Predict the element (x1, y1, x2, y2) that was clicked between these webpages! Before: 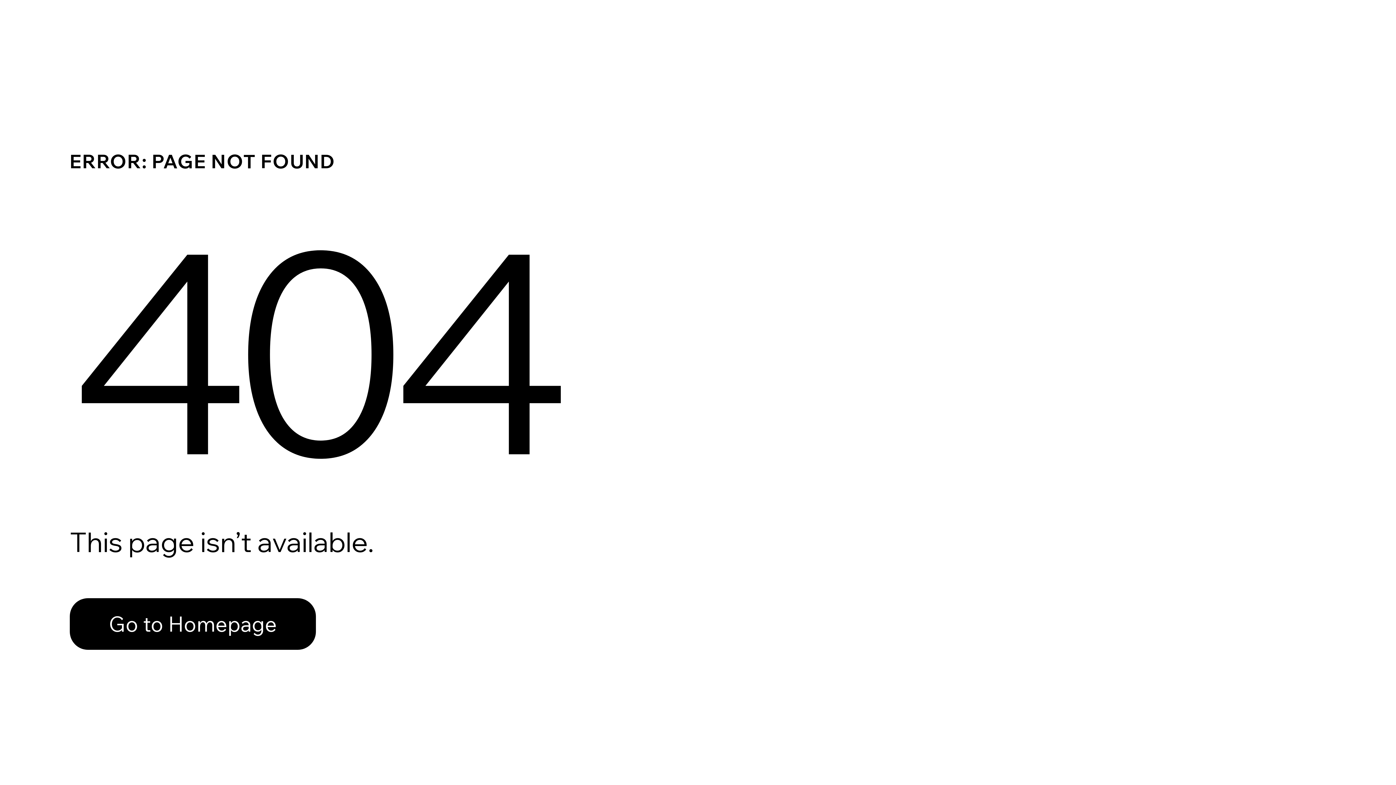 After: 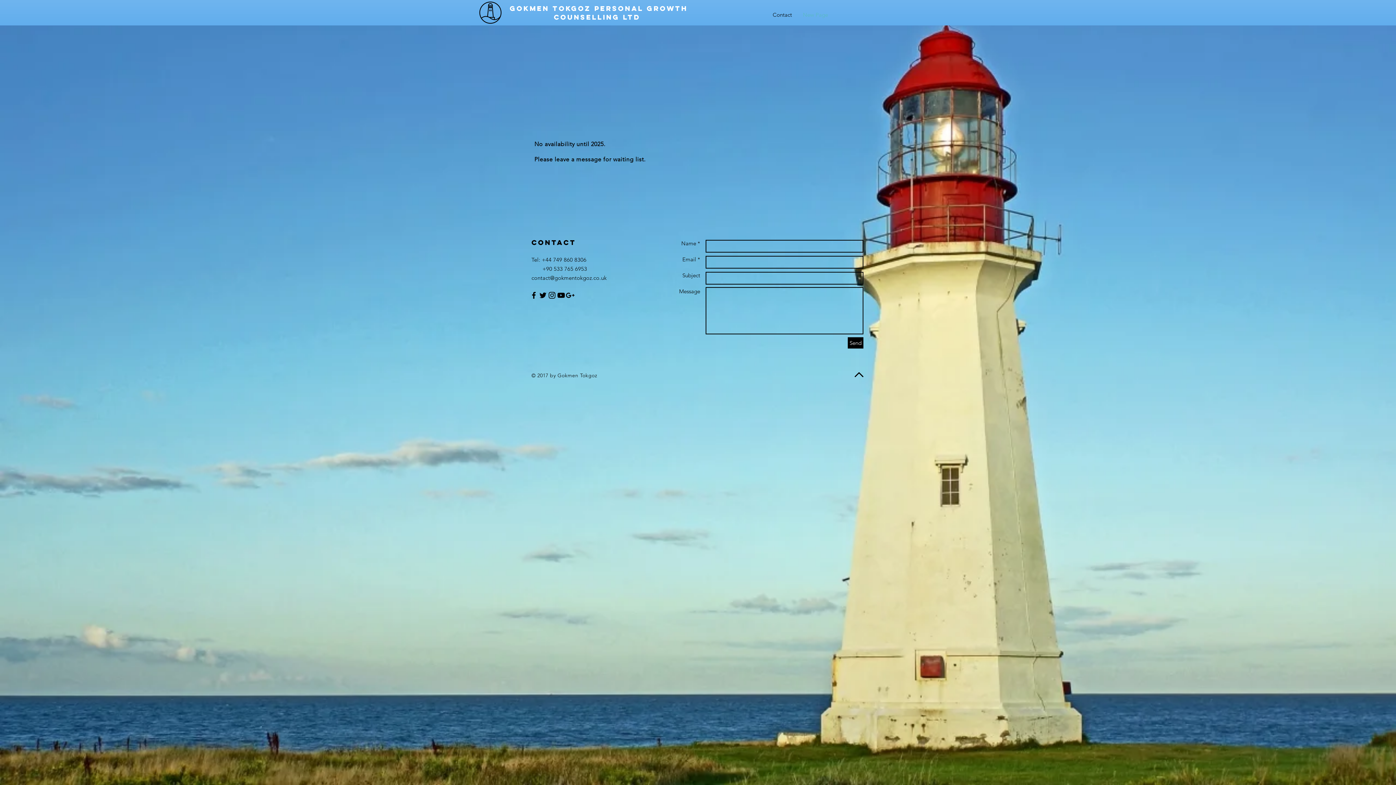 Action: label: Go to Homepage bbox: (69, 582, 768, 659)